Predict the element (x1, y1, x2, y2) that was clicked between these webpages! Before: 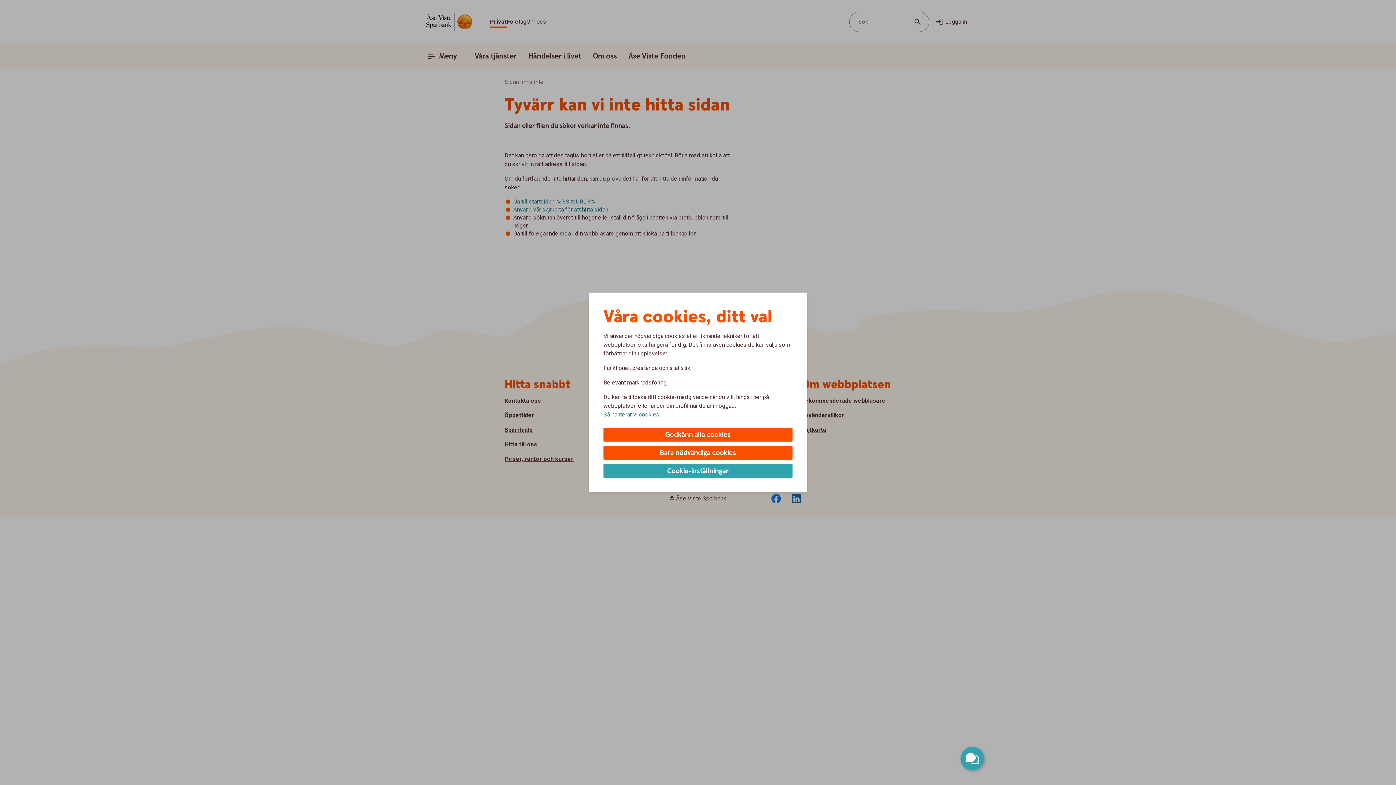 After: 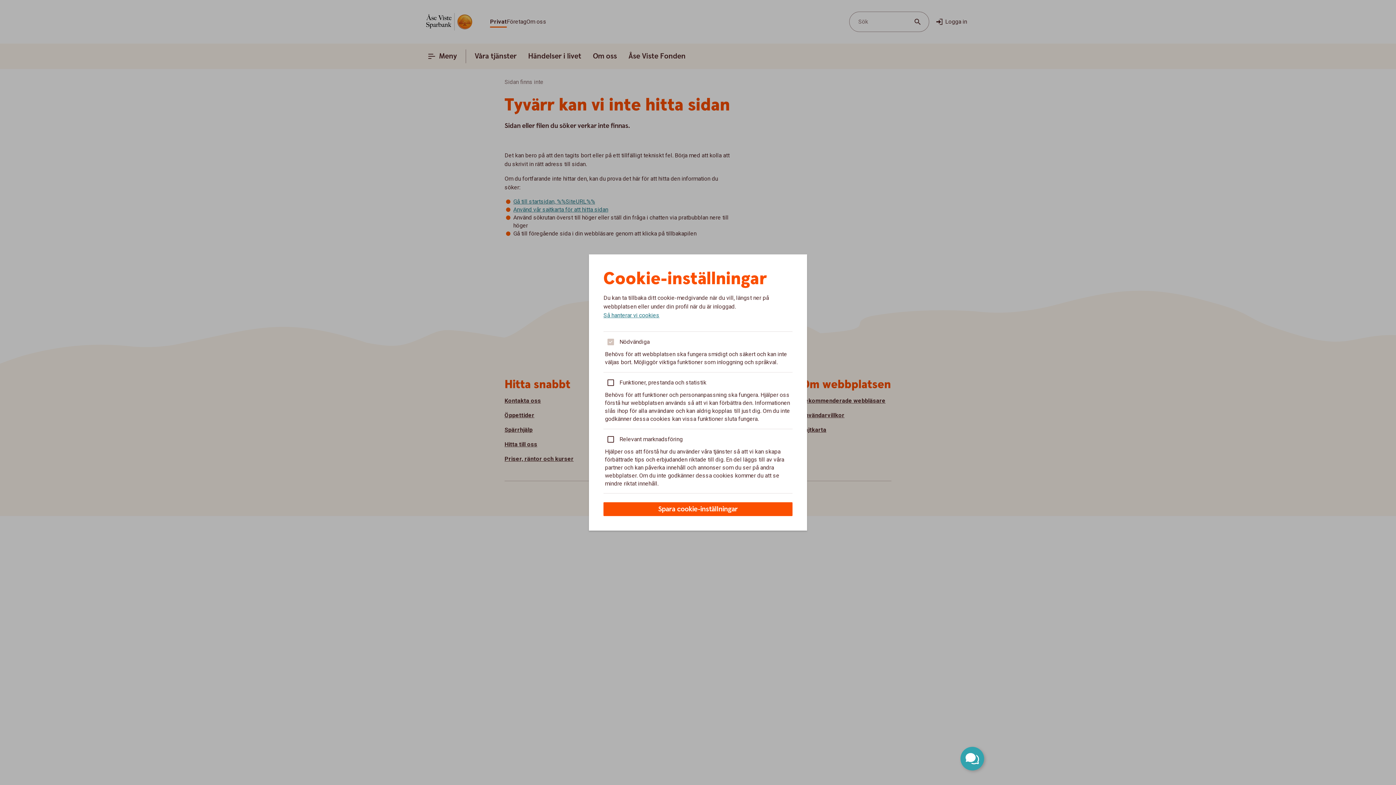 Action: bbox: (603, 464, 792, 478) label: Cookie-inställningar